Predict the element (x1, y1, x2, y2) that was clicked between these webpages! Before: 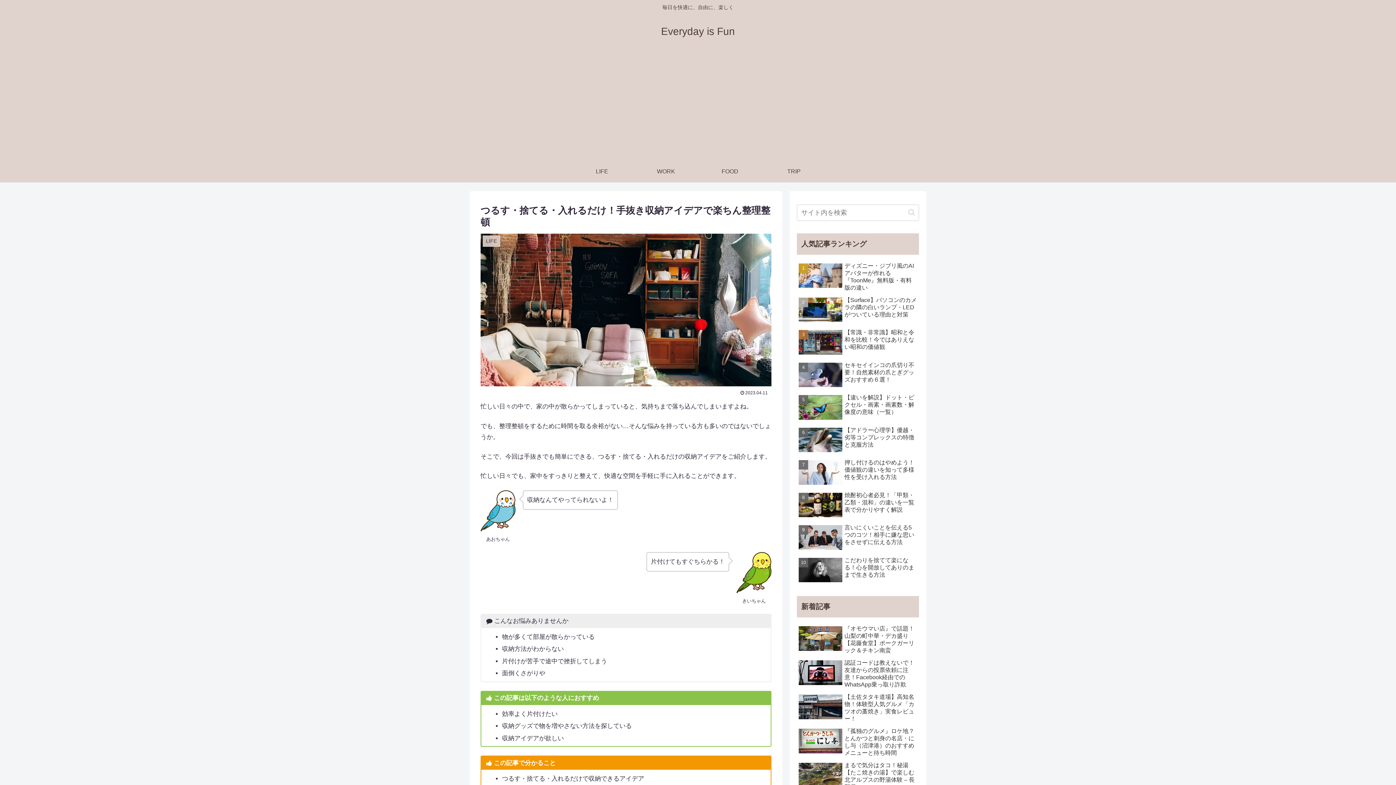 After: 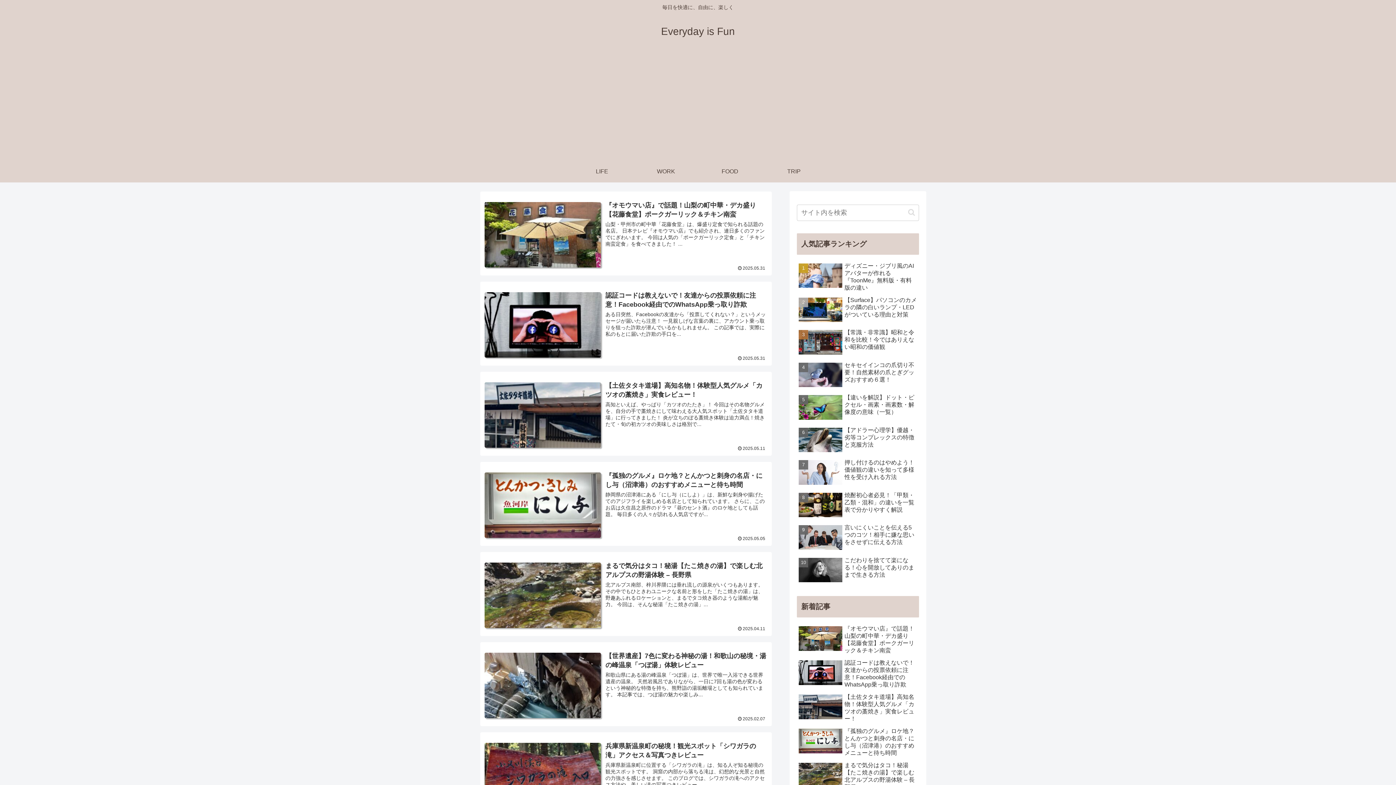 Action: label: Everyday is Fun bbox: (655, 29, 741, 36)